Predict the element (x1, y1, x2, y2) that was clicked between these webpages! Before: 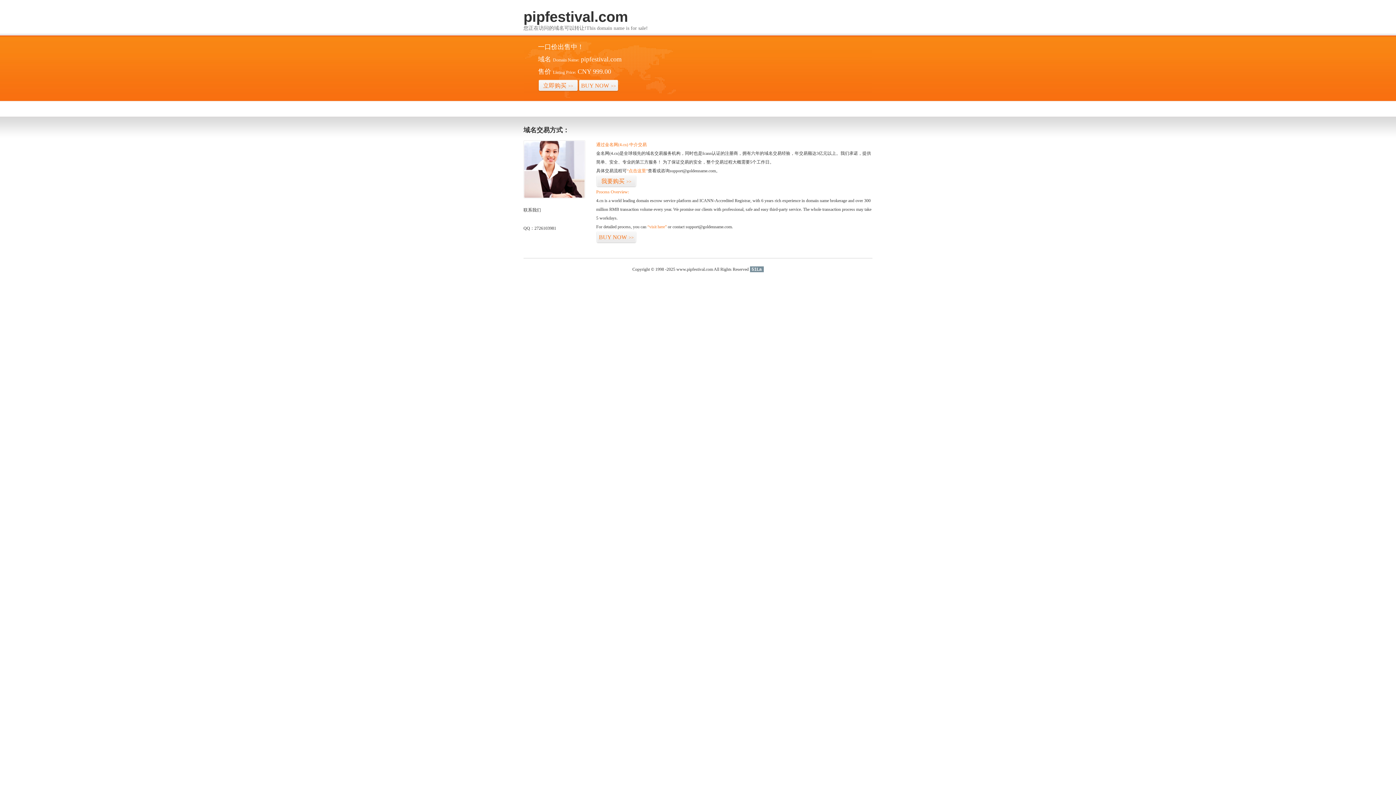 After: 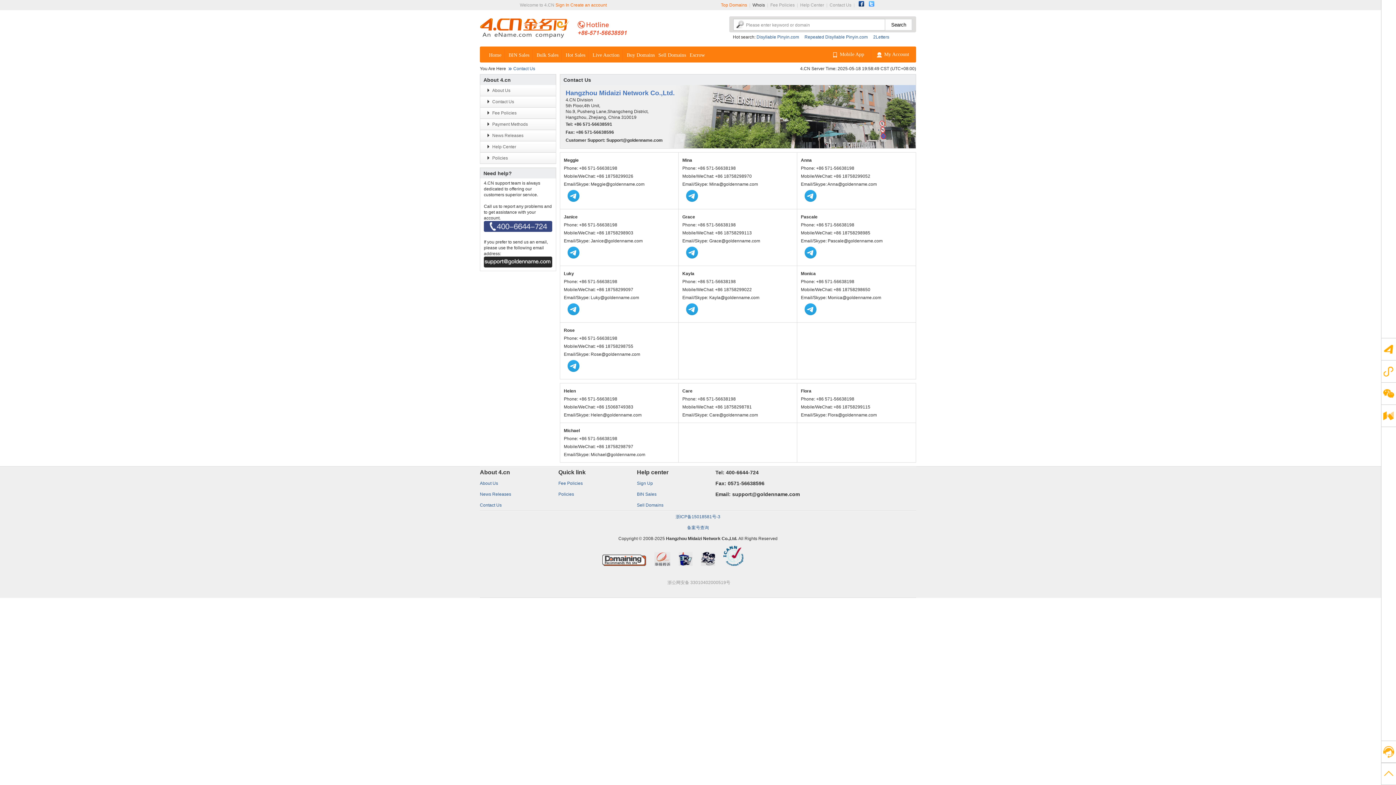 Action: bbox: (523, 194, 585, 199)